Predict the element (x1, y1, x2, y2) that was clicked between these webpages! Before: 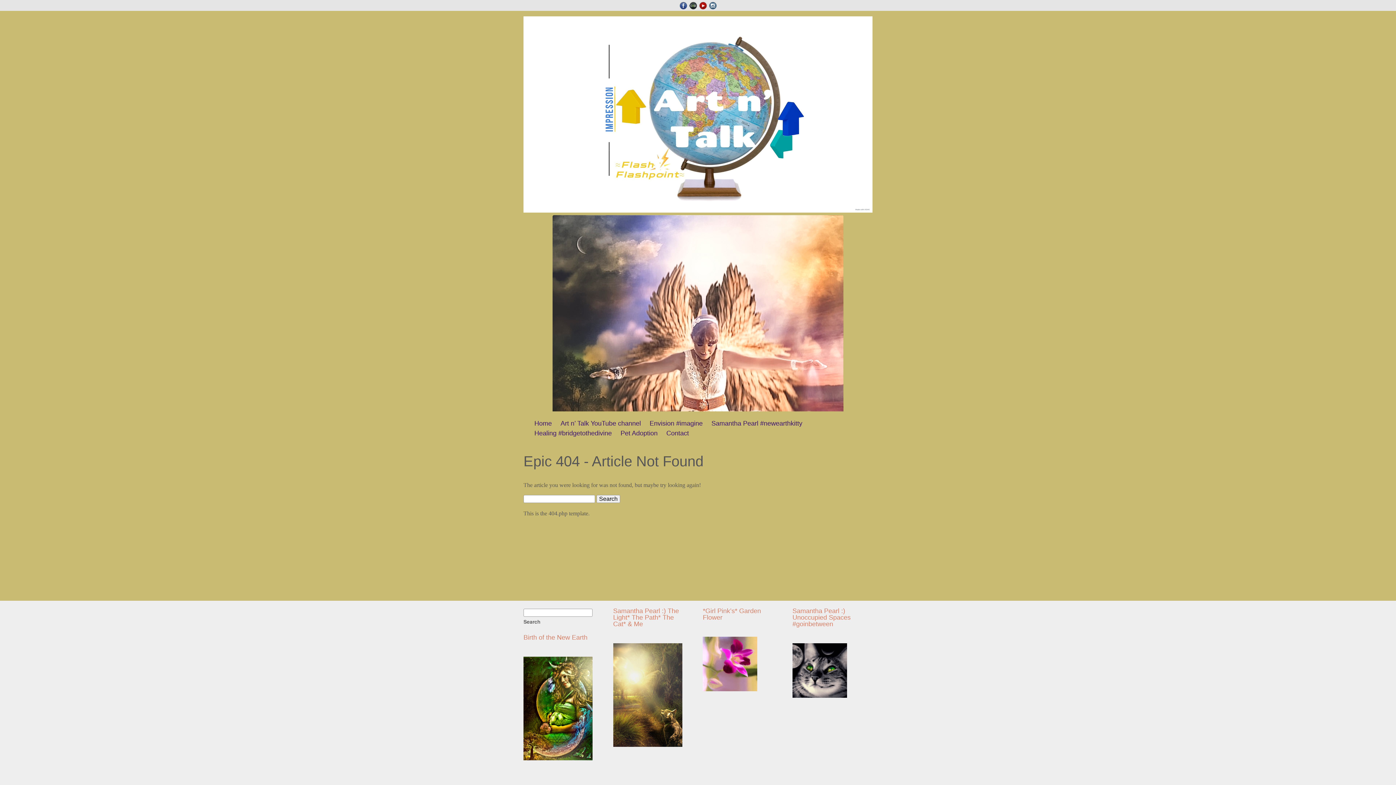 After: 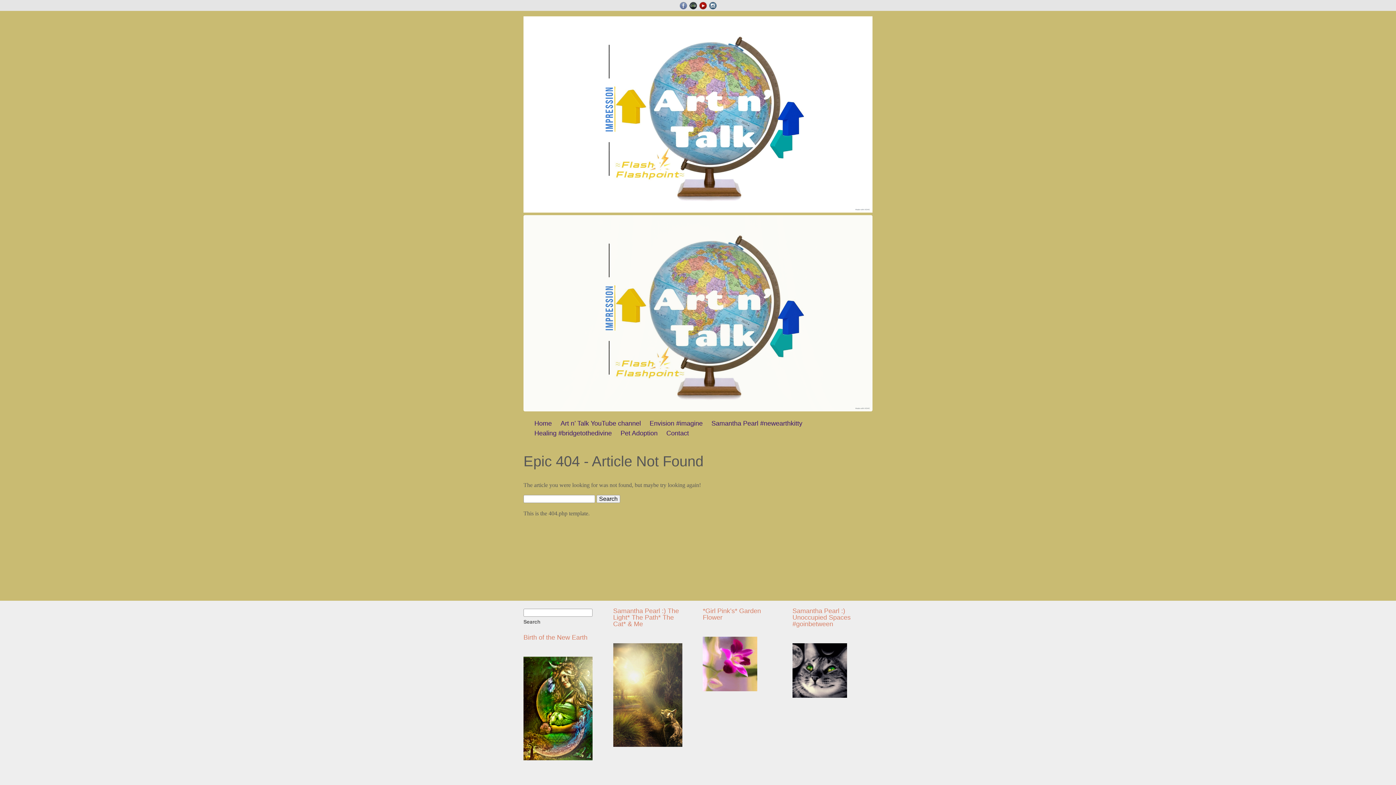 Action: bbox: (679, 1, 687, 9)